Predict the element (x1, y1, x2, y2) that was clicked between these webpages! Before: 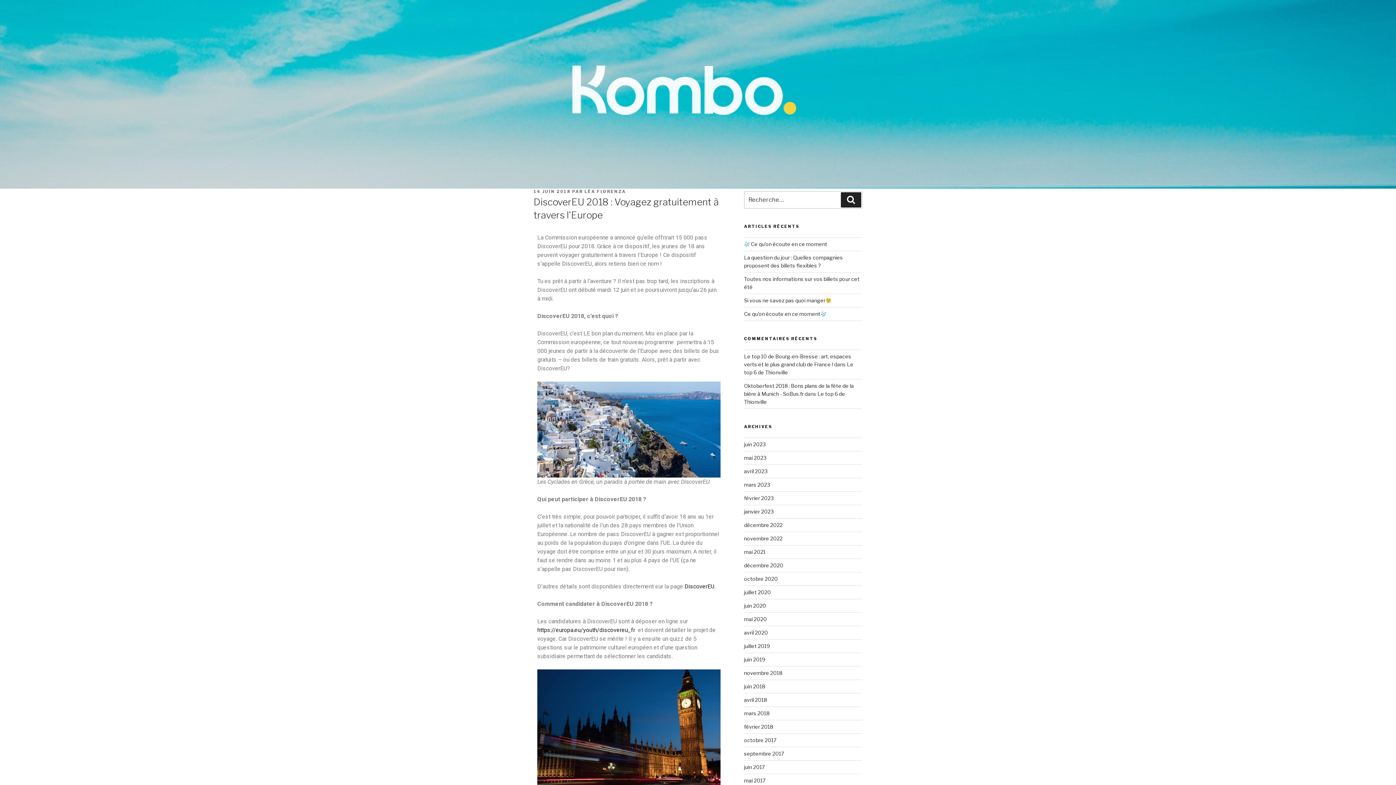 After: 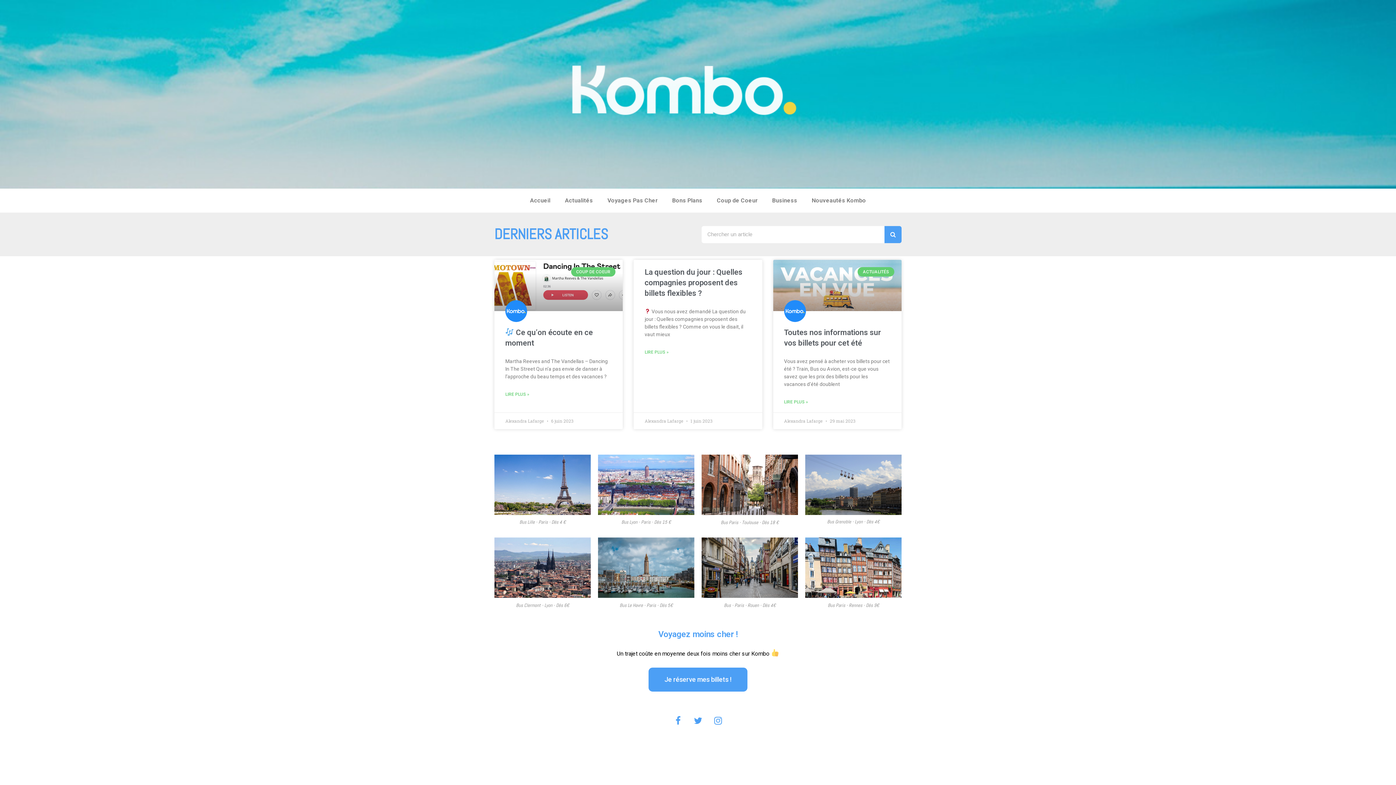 Action: label: juin 2018 bbox: (744, 683, 765, 689)